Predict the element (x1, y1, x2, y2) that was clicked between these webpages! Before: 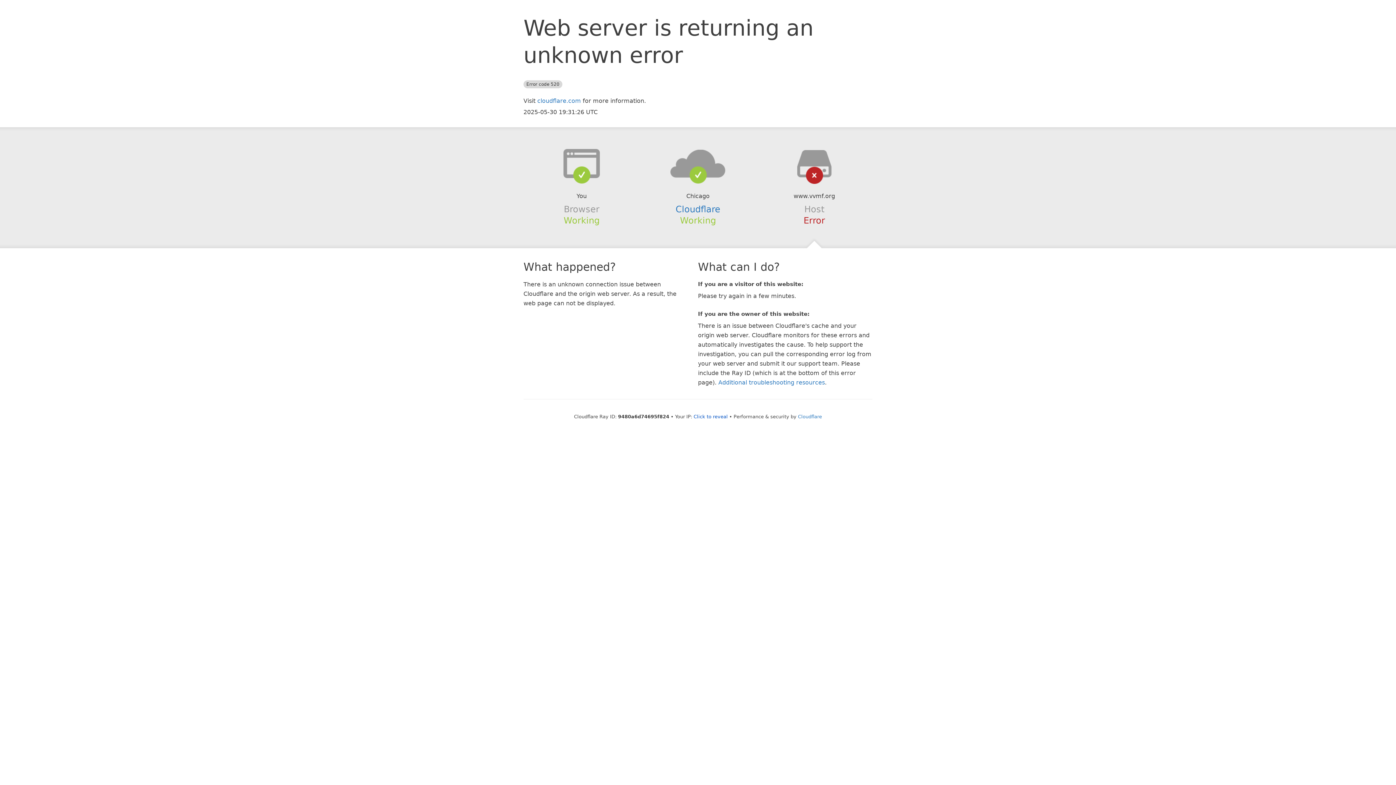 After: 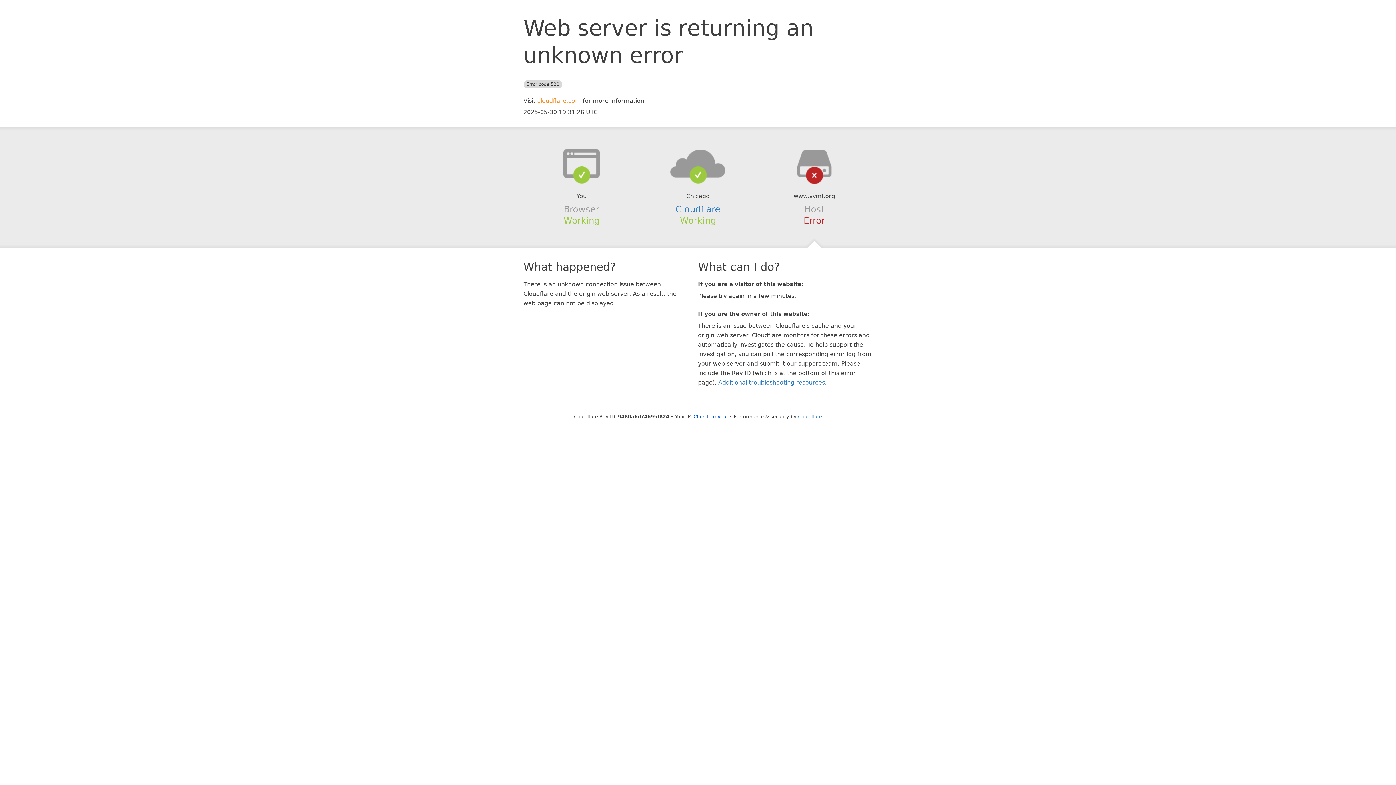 Action: bbox: (537, 97, 581, 104) label: cloudflare.com